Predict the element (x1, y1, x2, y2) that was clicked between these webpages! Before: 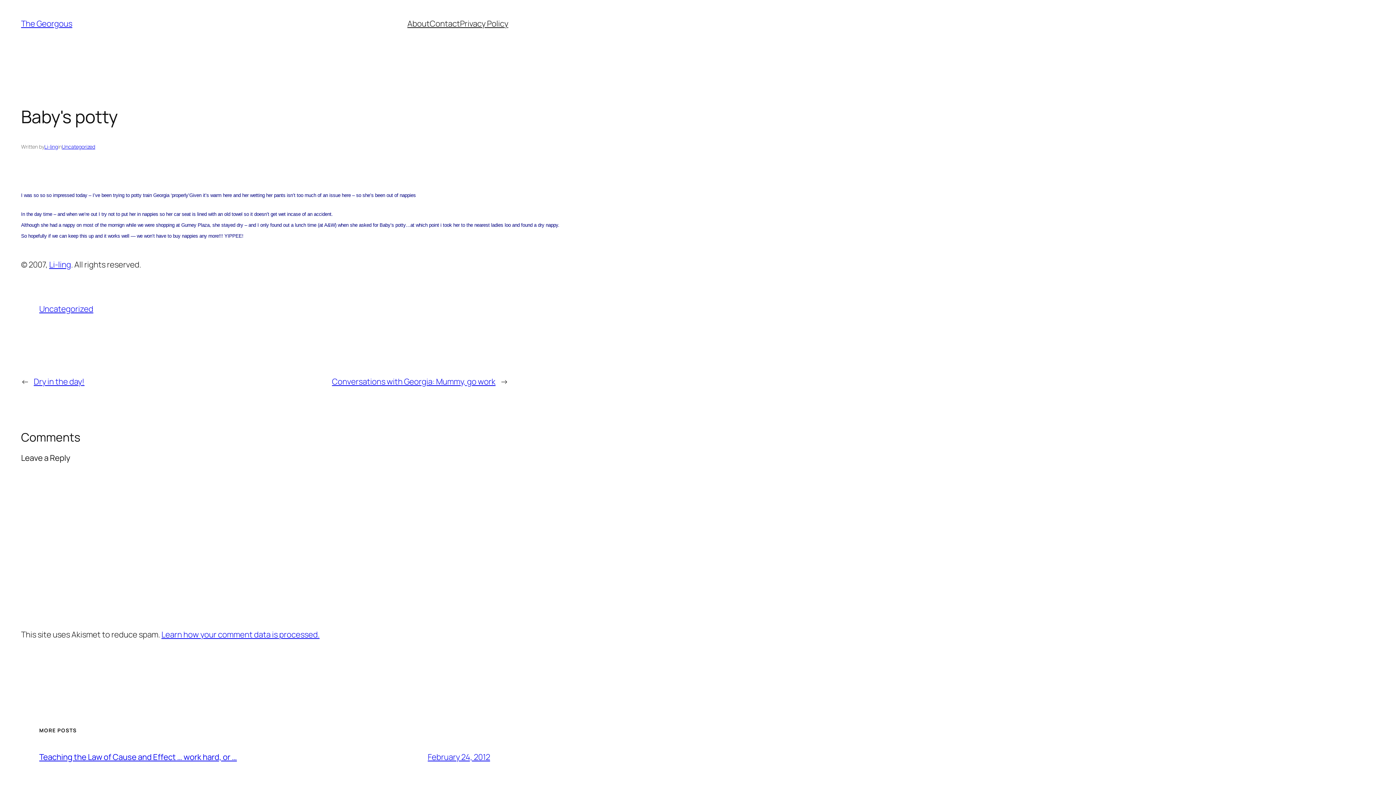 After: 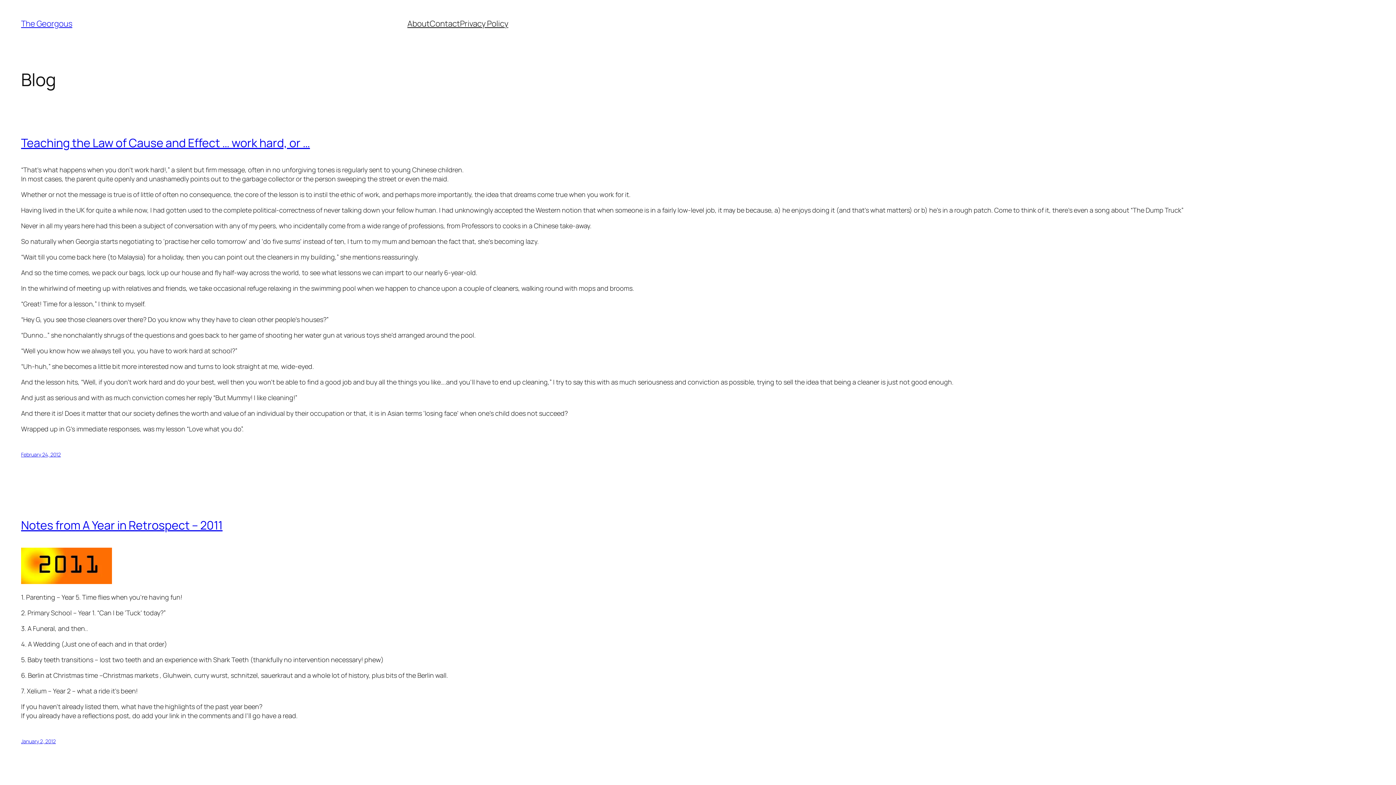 Action: label: Li-ling bbox: (49, 259, 71, 270)